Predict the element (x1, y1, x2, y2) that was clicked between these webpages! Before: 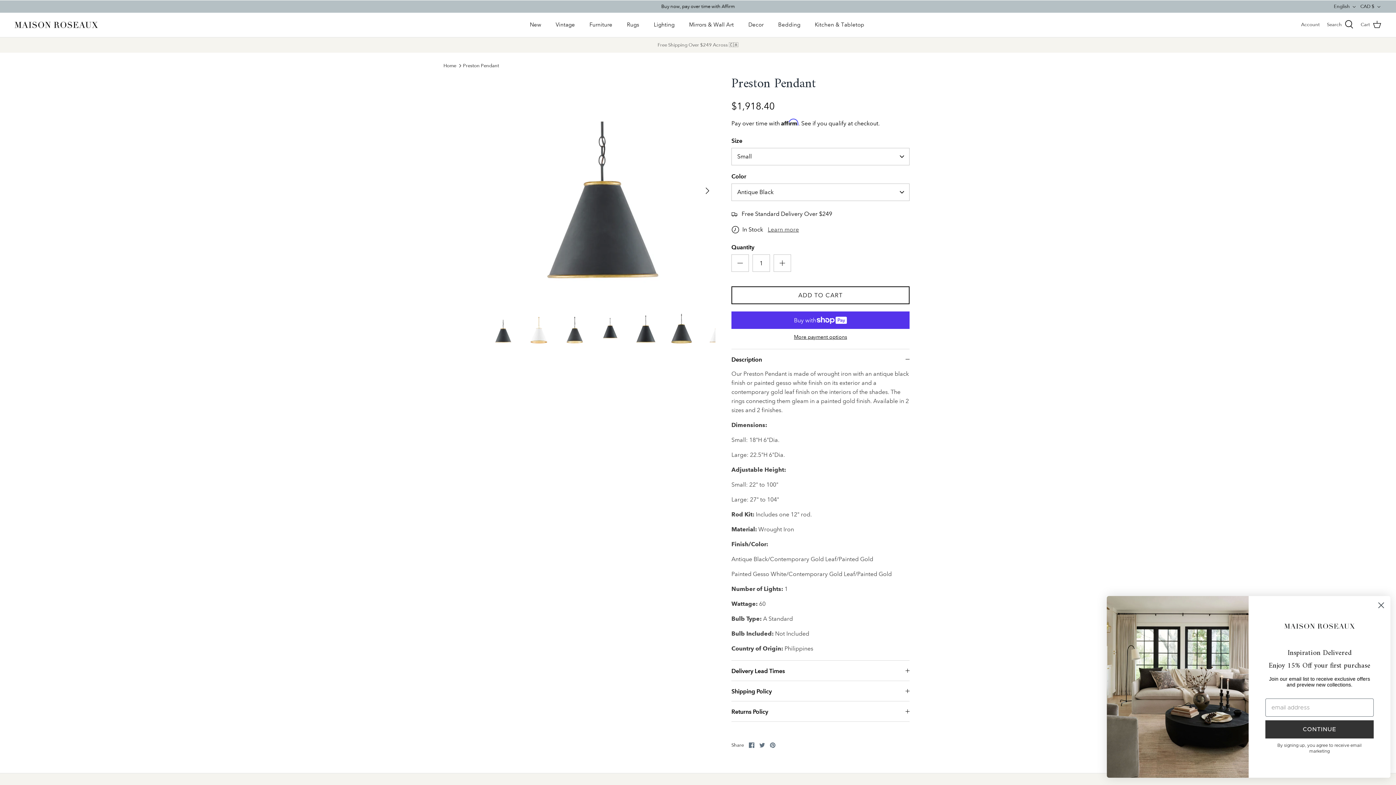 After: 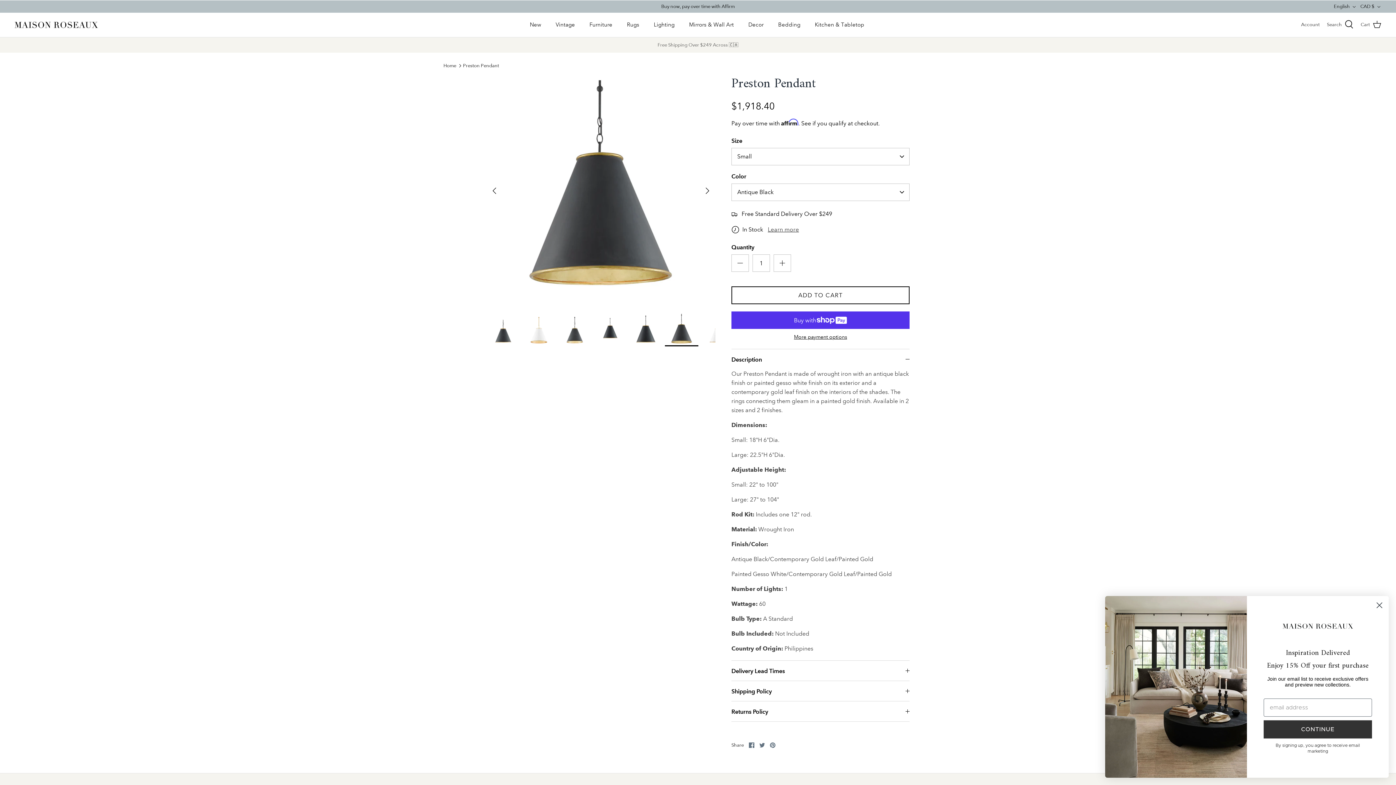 Action: bbox: (665, 313, 698, 346)